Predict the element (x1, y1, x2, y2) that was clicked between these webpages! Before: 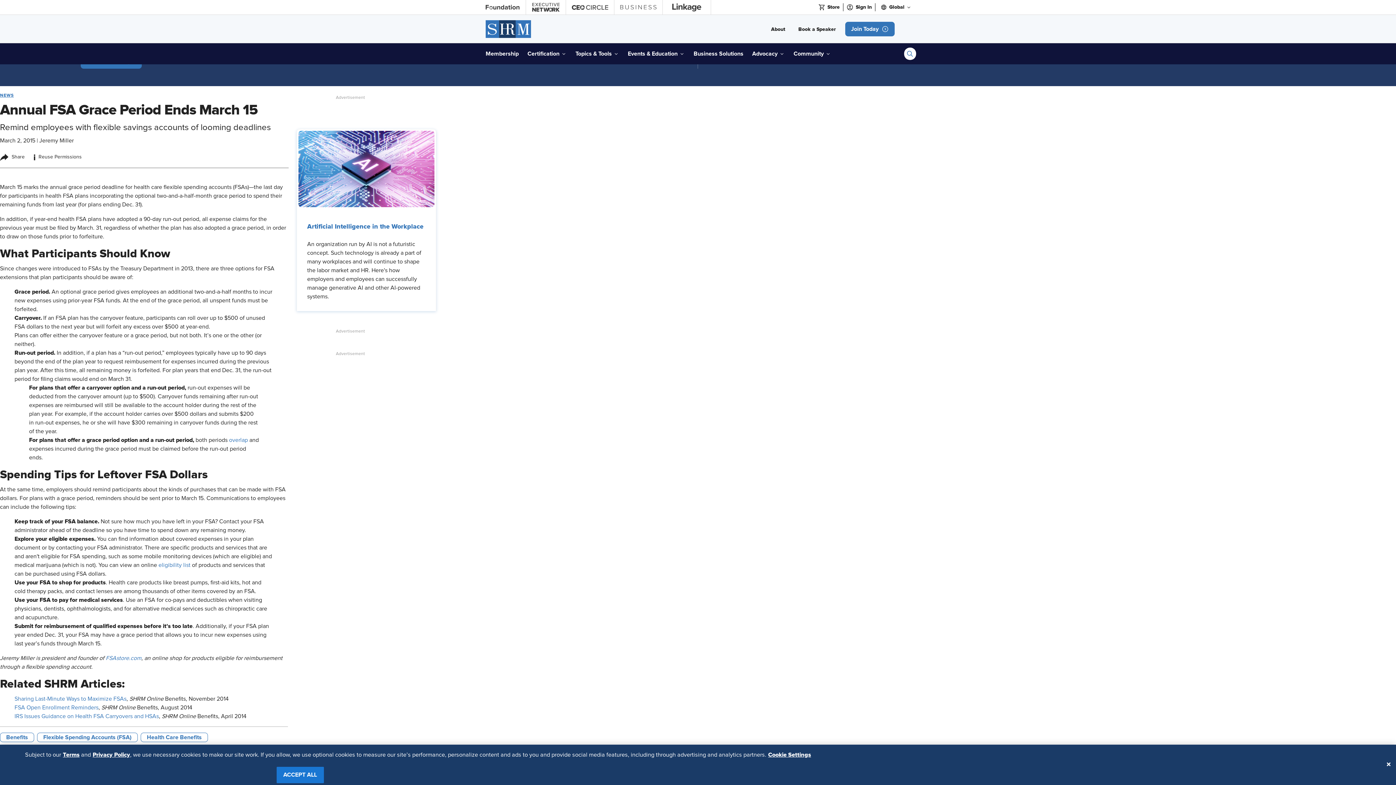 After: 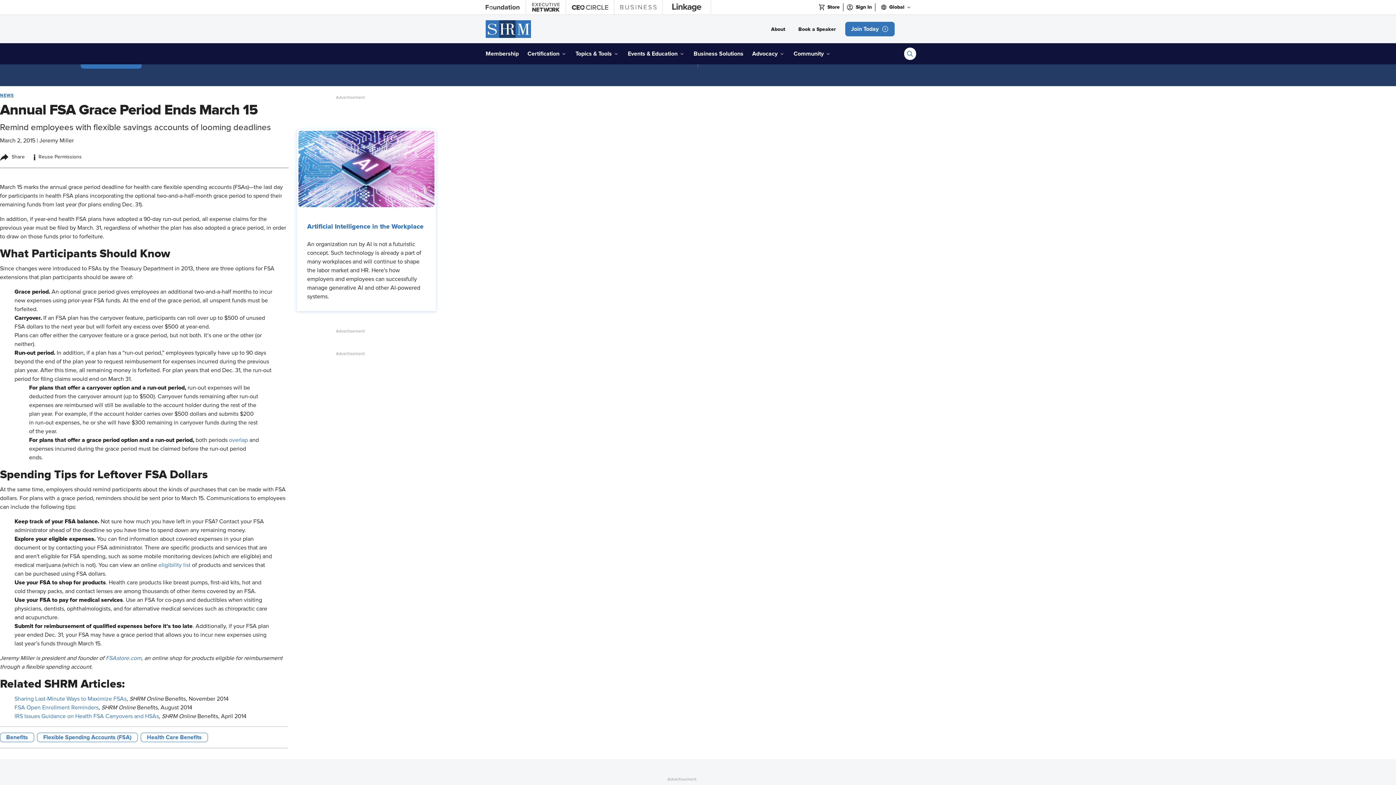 Action: label: Close bbox: (1385, 762, 1392, 767)